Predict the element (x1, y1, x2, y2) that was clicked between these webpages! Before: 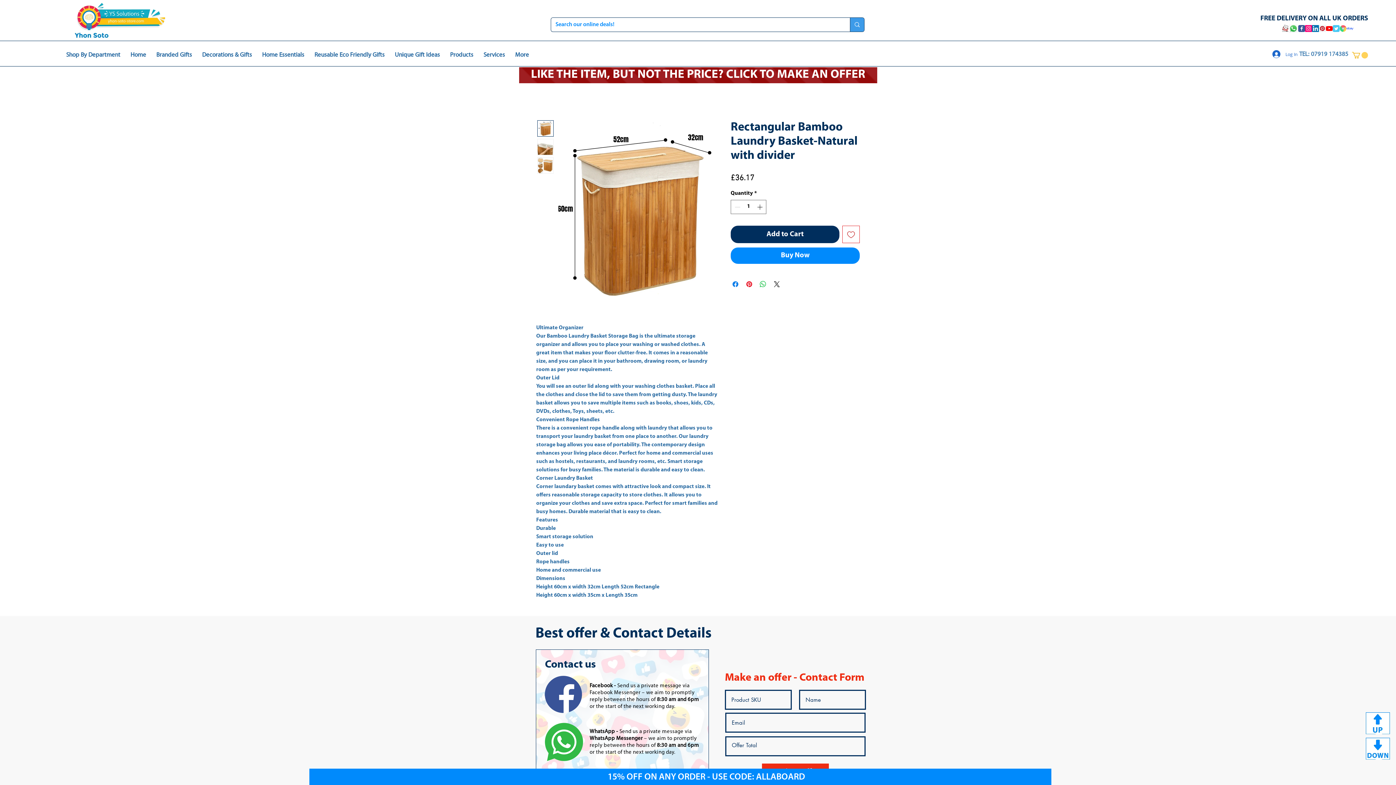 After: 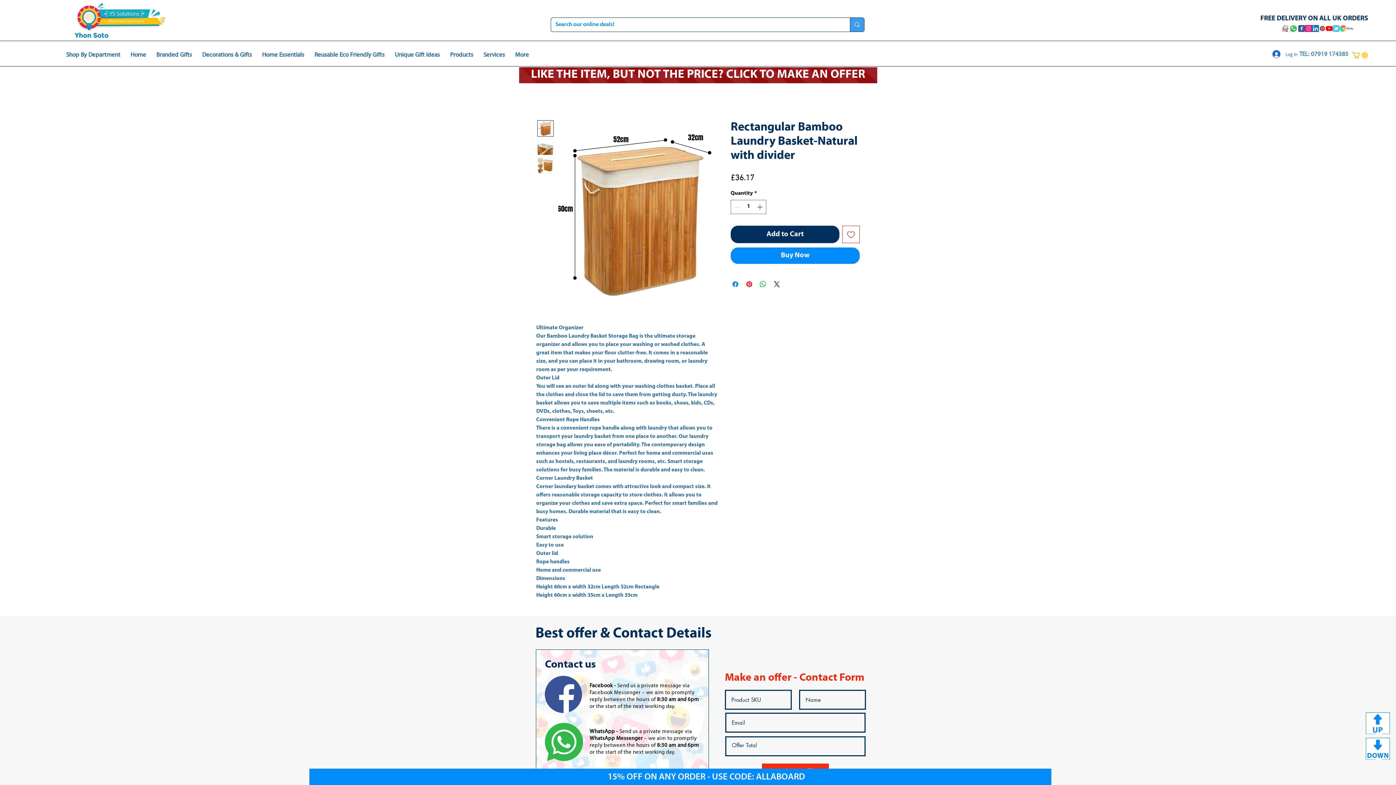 Action: bbox: (589, 729, 615, 734) label: WhatsApp